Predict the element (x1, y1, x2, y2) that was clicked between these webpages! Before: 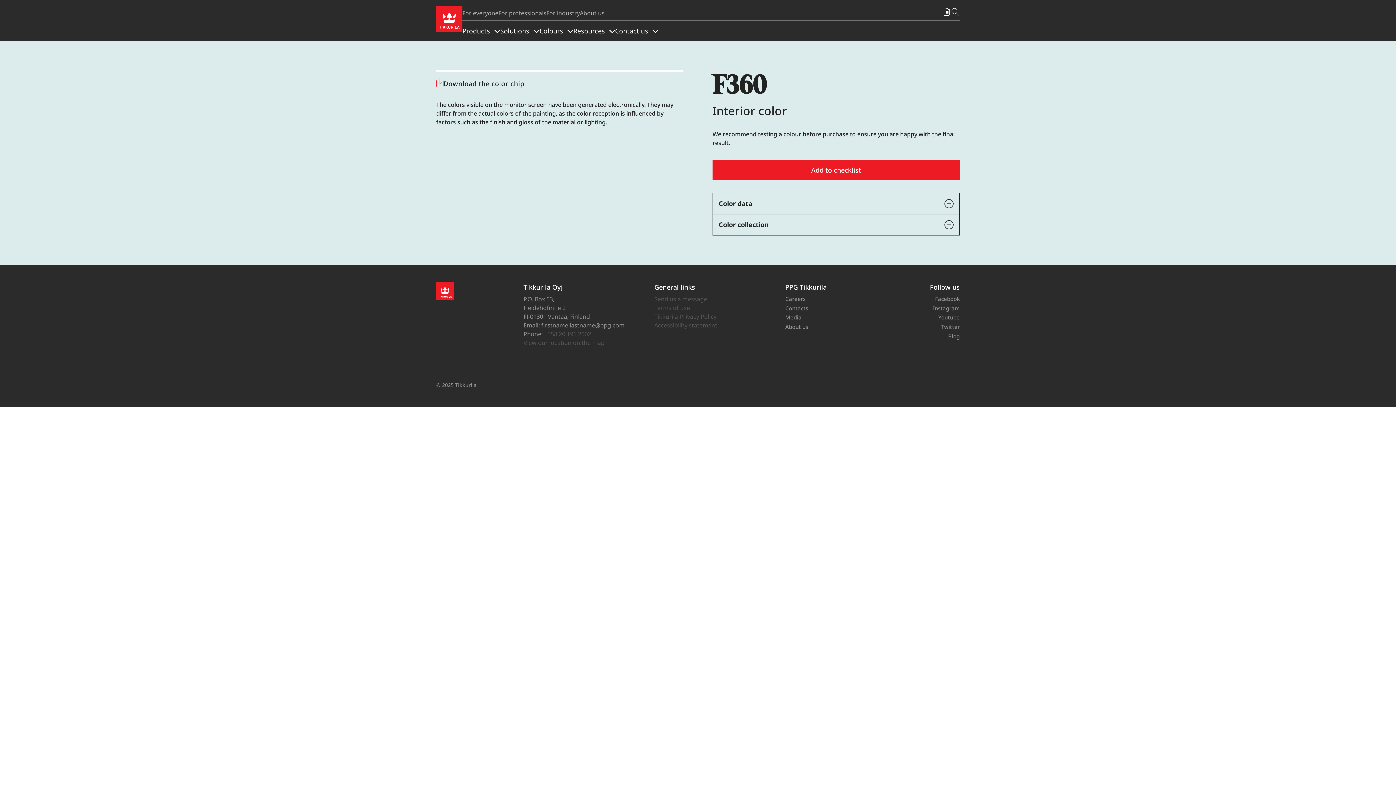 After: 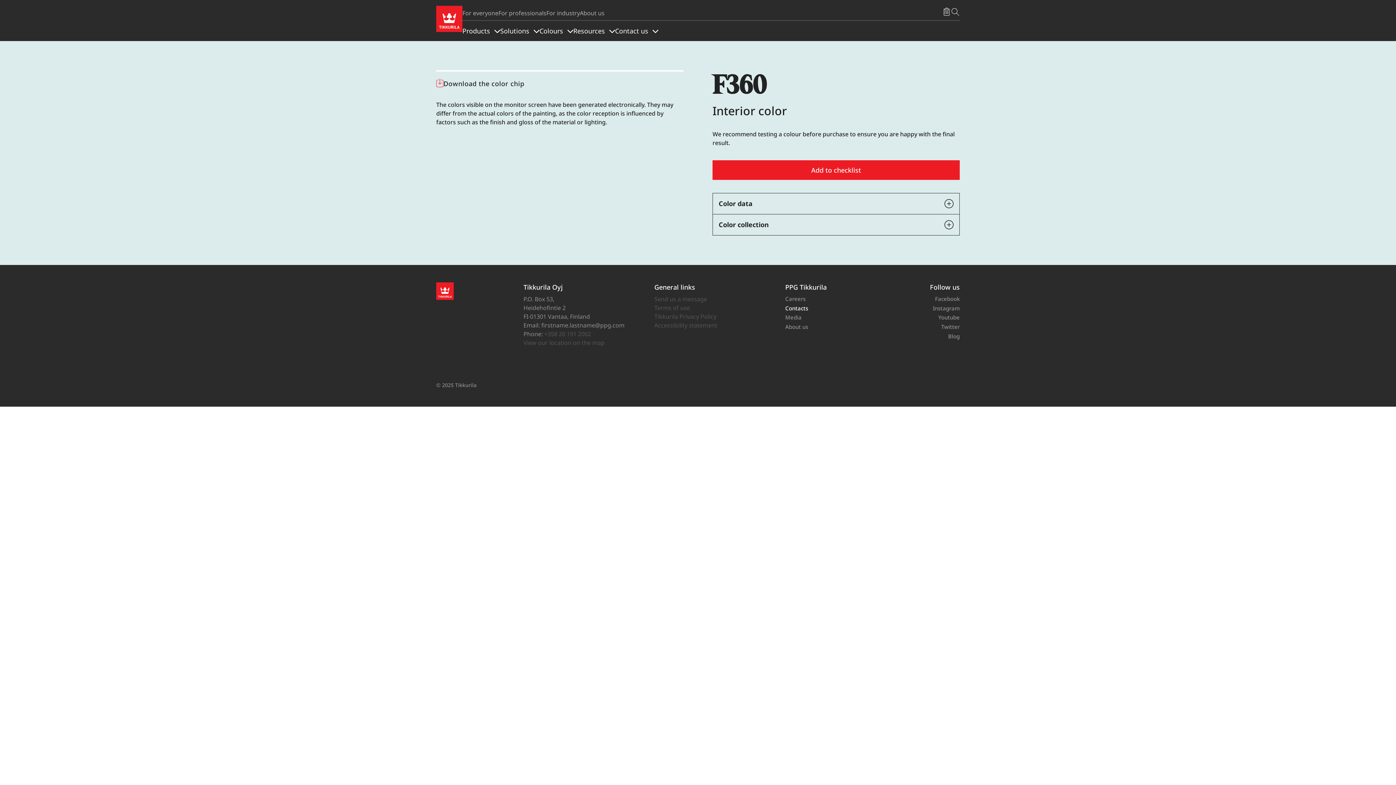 Action: label: Contacts bbox: (785, 304, 872, 312)